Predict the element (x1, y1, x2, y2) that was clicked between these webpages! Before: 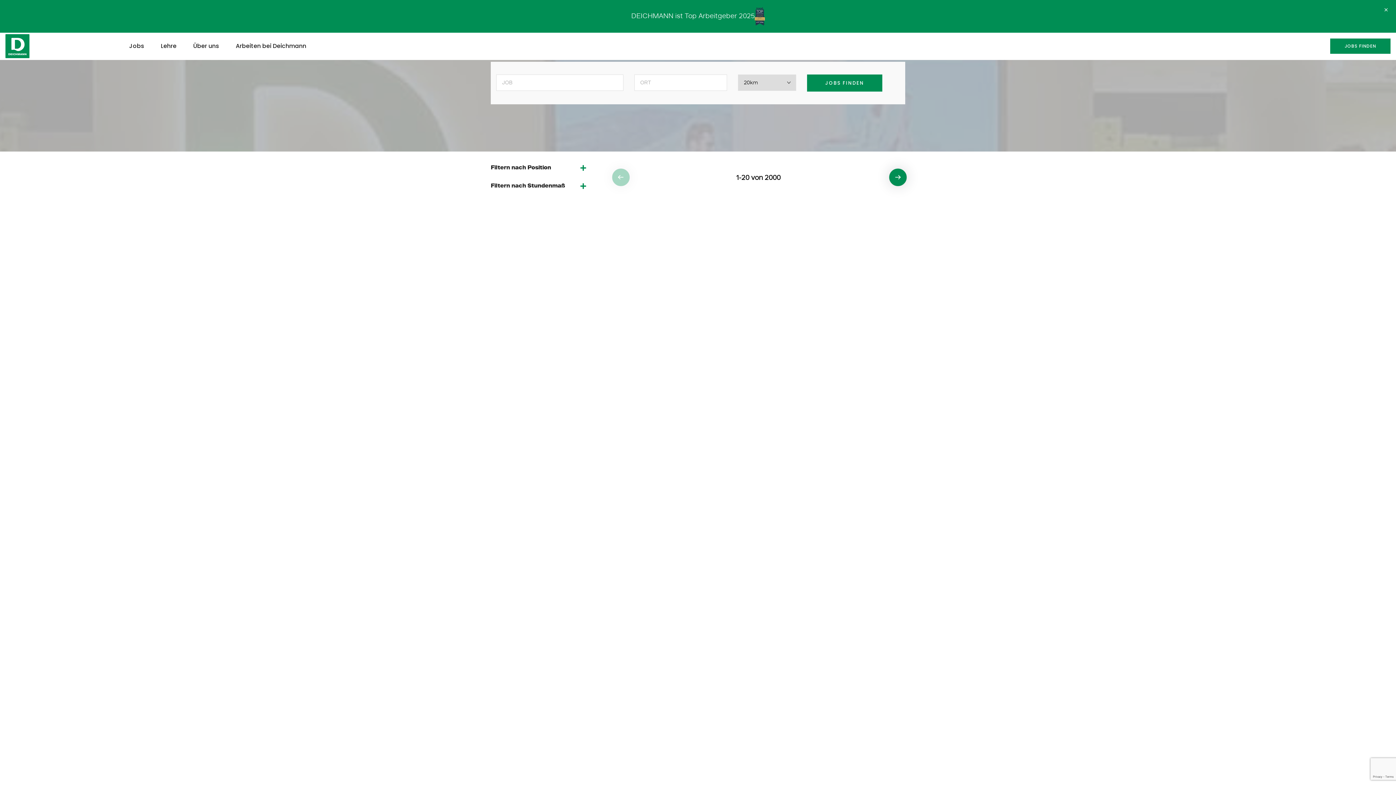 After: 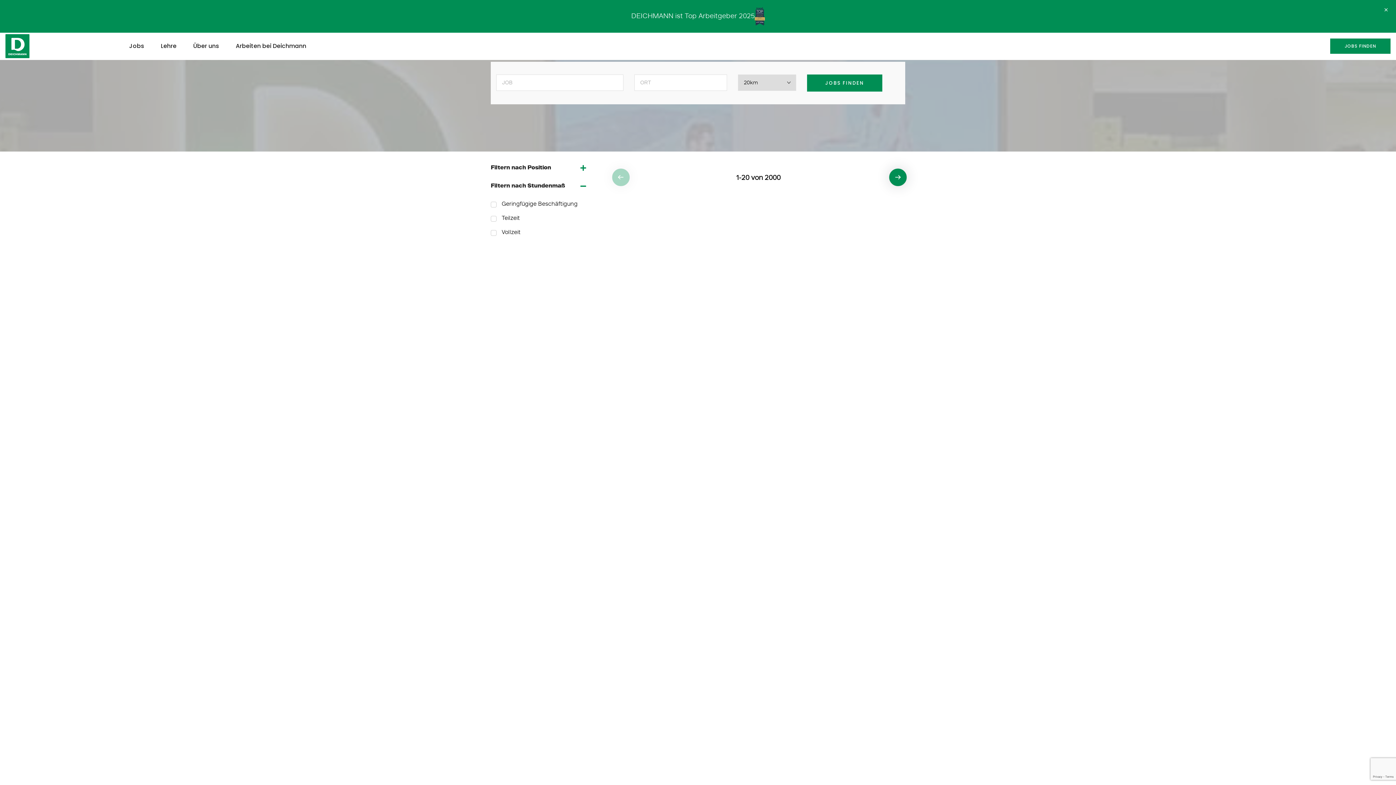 Action: bbox: (490, 180, 586, 191) label: Filtern nach Stundenmaß